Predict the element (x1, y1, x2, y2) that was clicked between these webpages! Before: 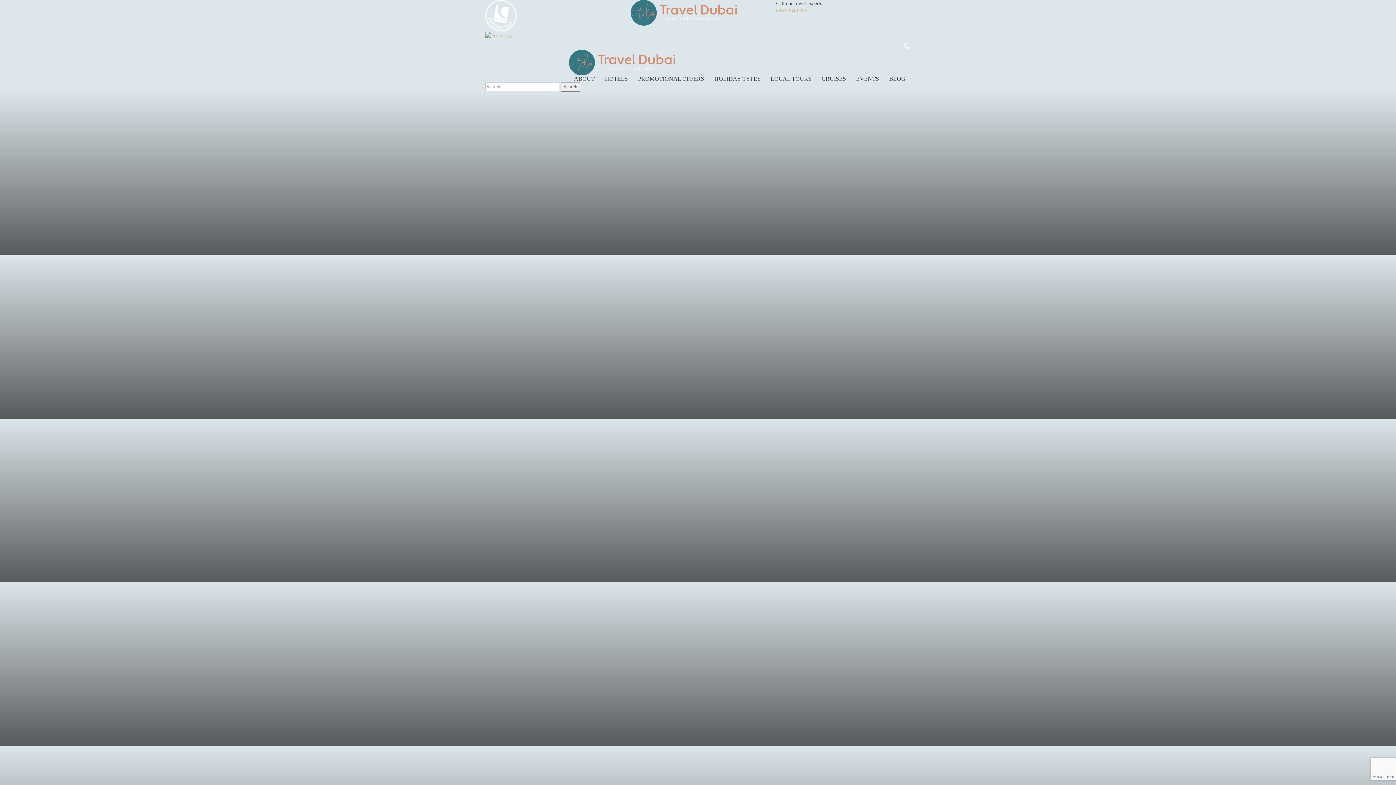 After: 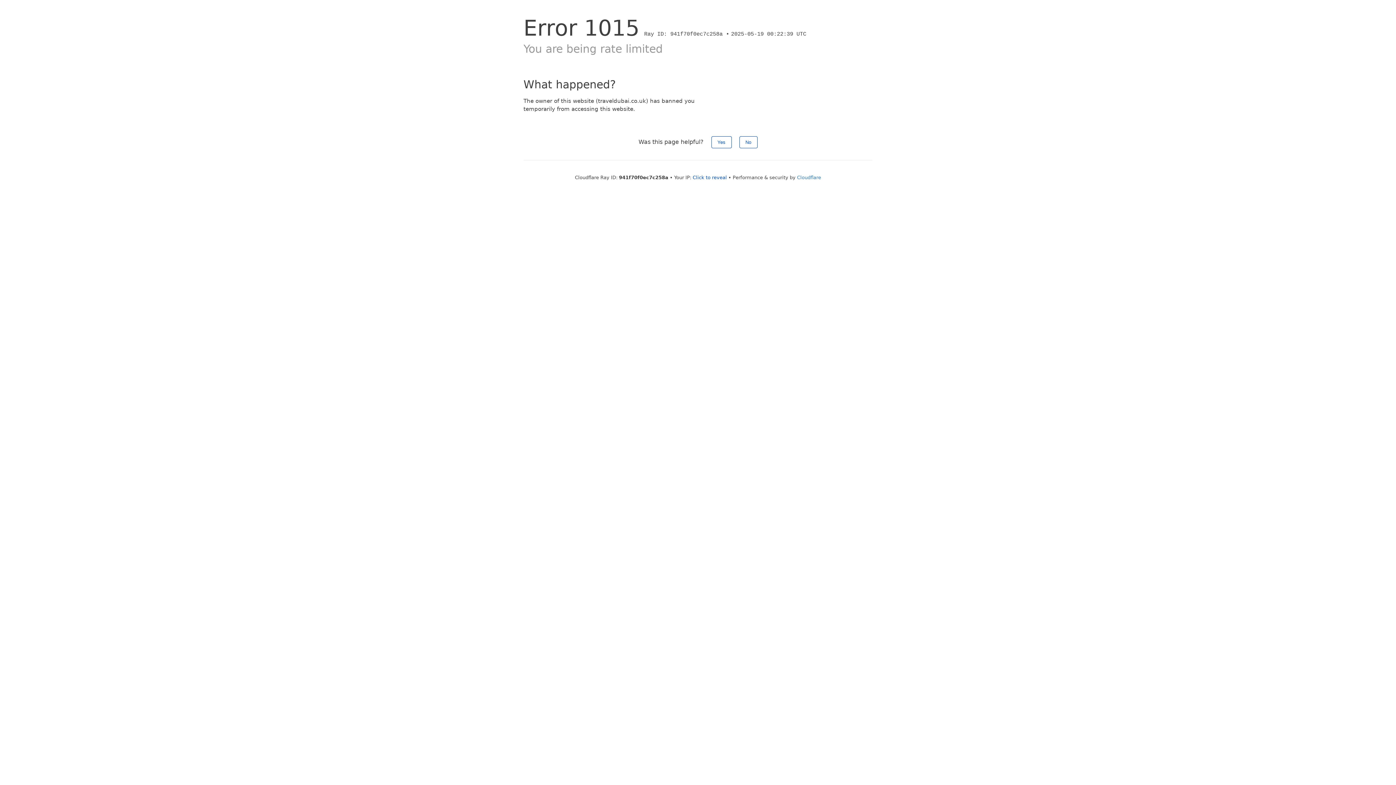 Action: bbox: (821, 75, 846, 82) label: CRUISES